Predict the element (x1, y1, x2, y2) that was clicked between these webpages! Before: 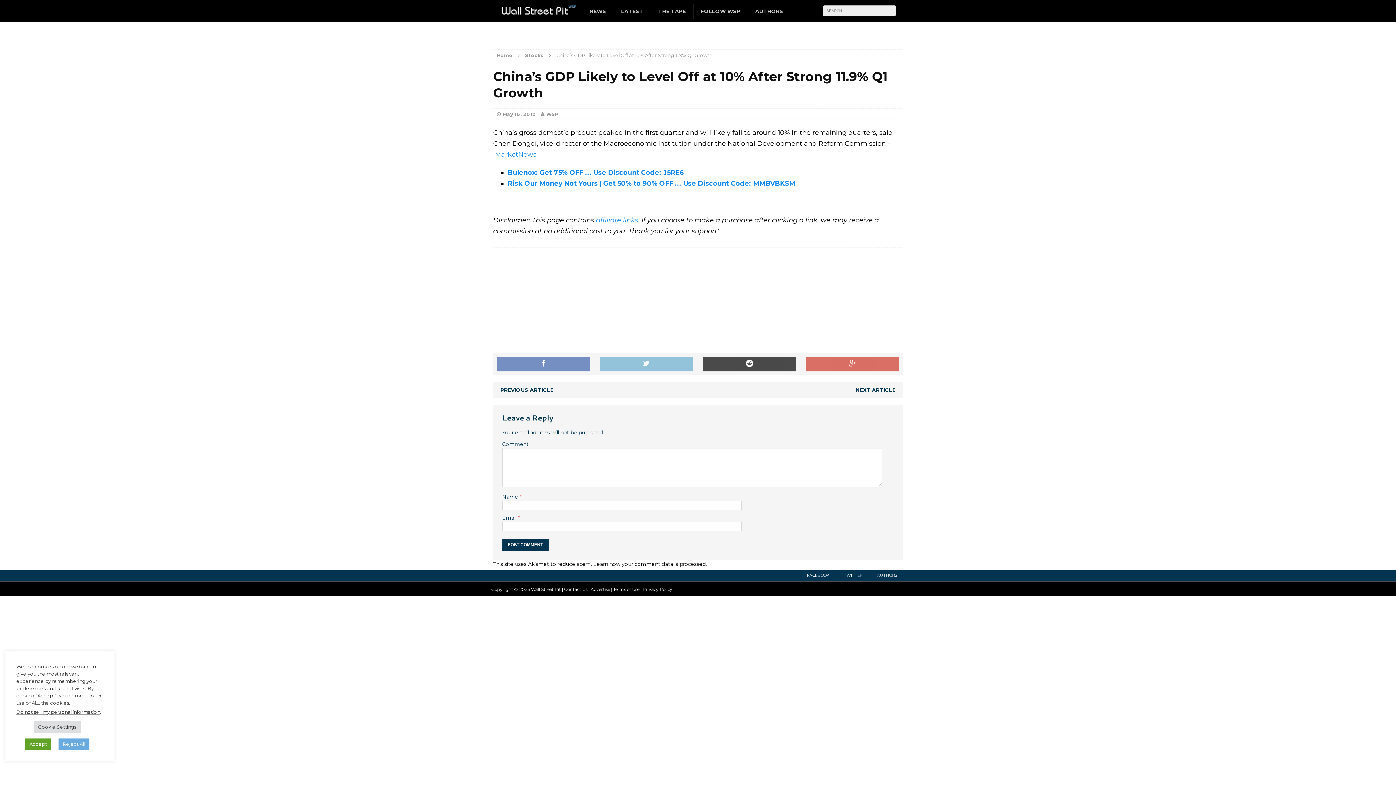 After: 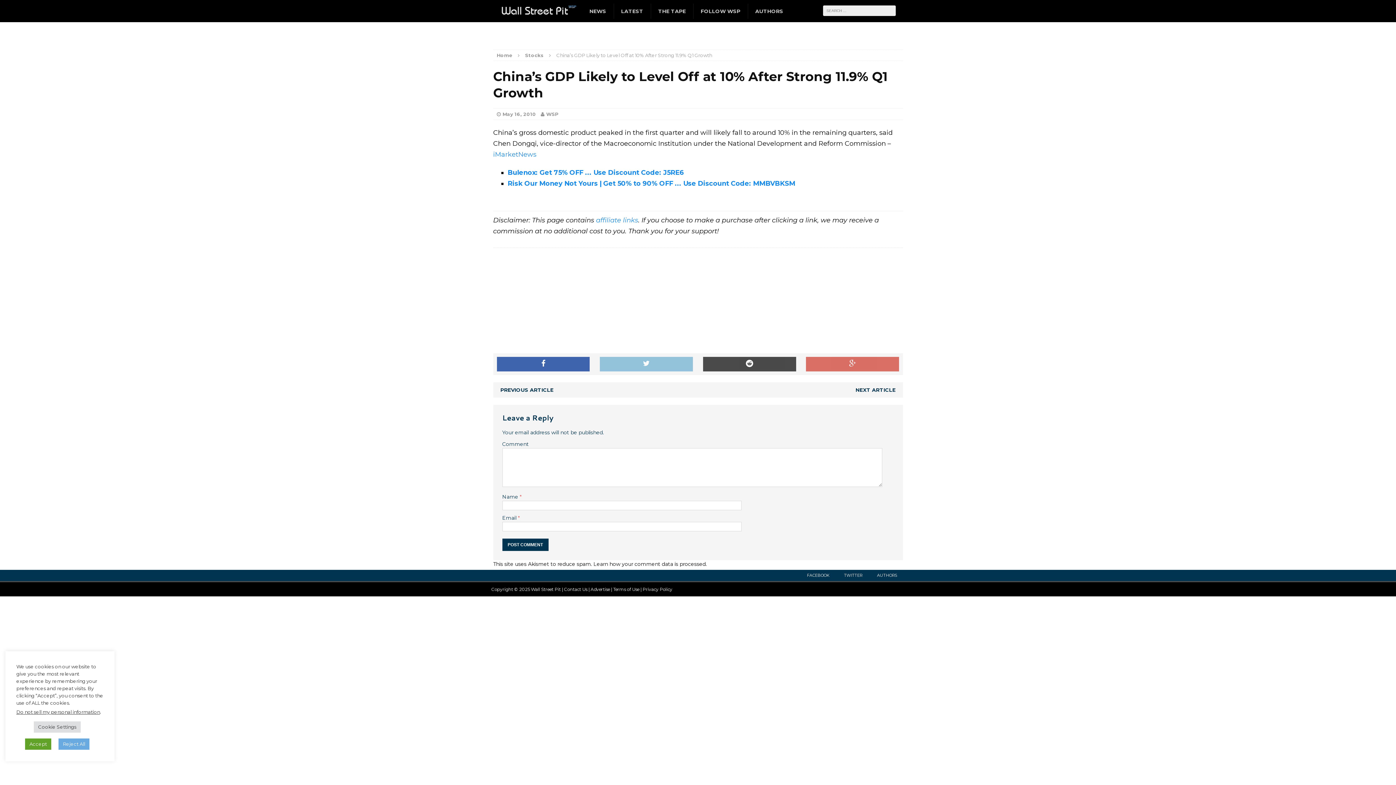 Action: bbox: (496, 357, 589, 371)